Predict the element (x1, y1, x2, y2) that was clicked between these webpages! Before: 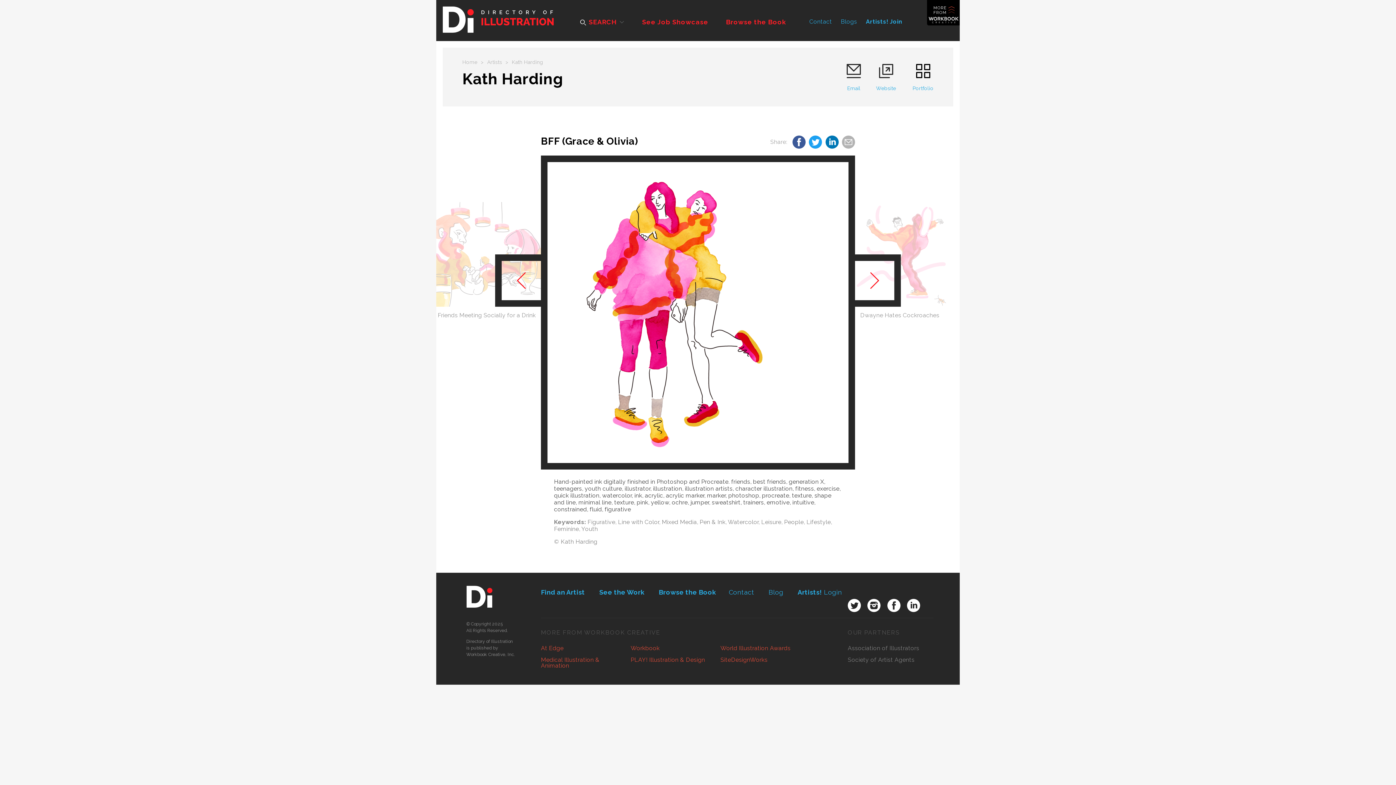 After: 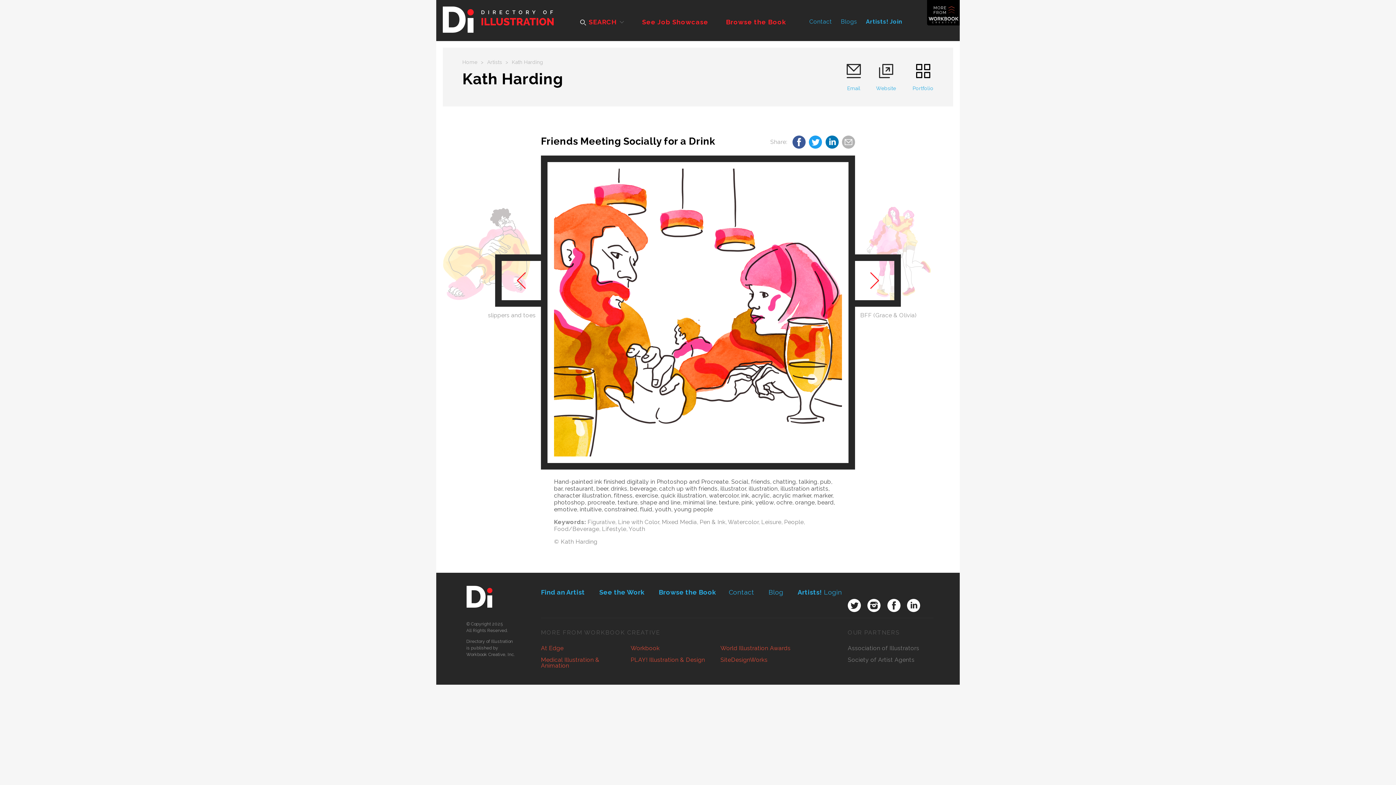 Action: bbox: (495, 254, 547, 306)